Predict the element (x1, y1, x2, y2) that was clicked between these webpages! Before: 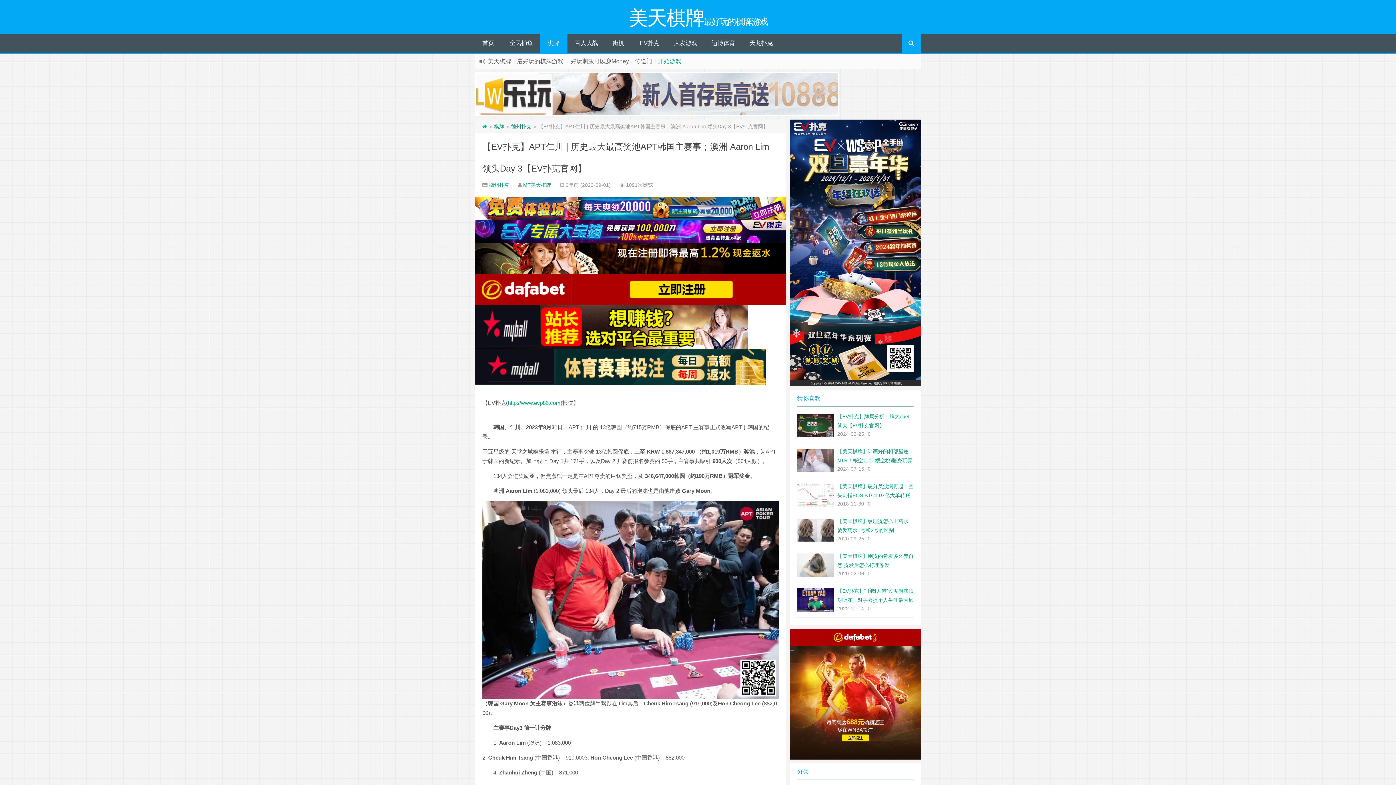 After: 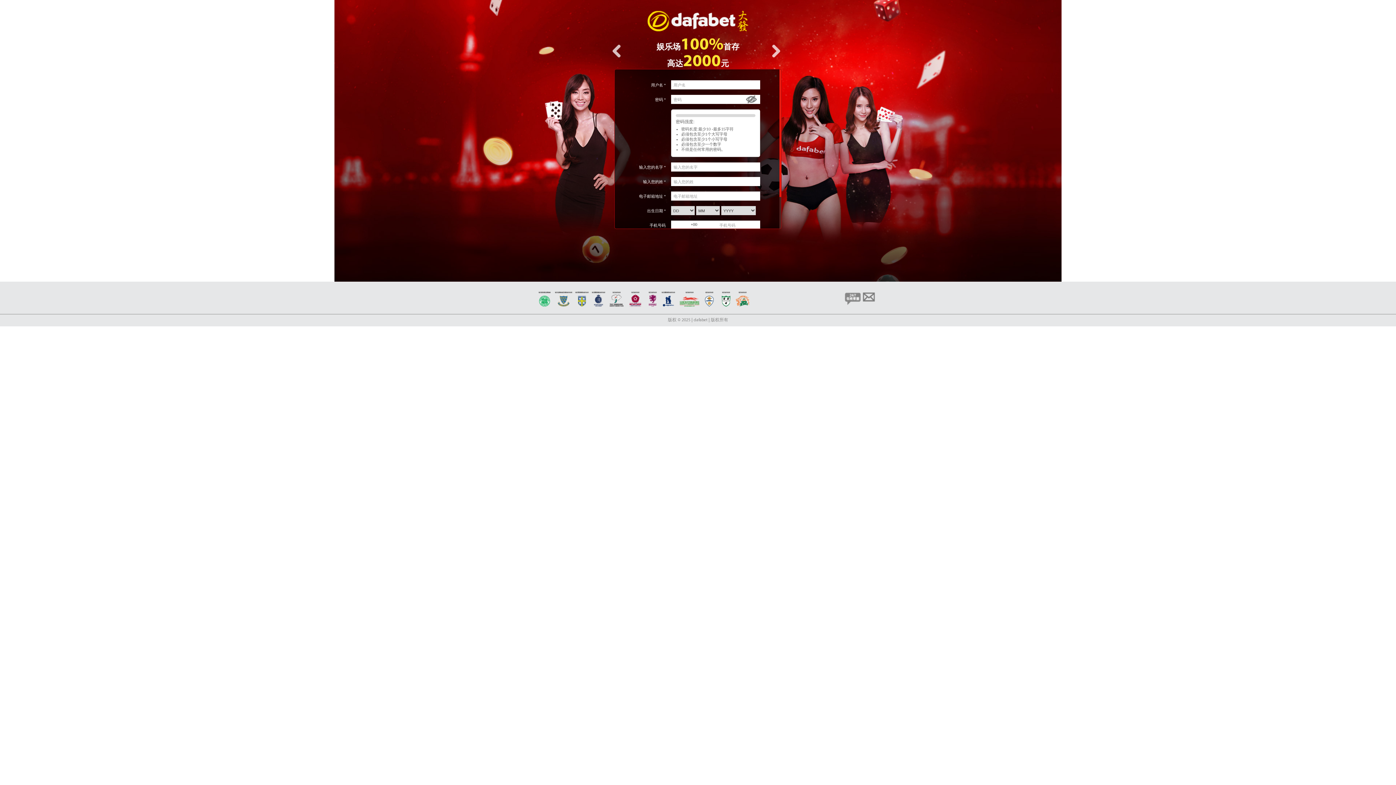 Action: bbox: (790, 690, 921, 696)